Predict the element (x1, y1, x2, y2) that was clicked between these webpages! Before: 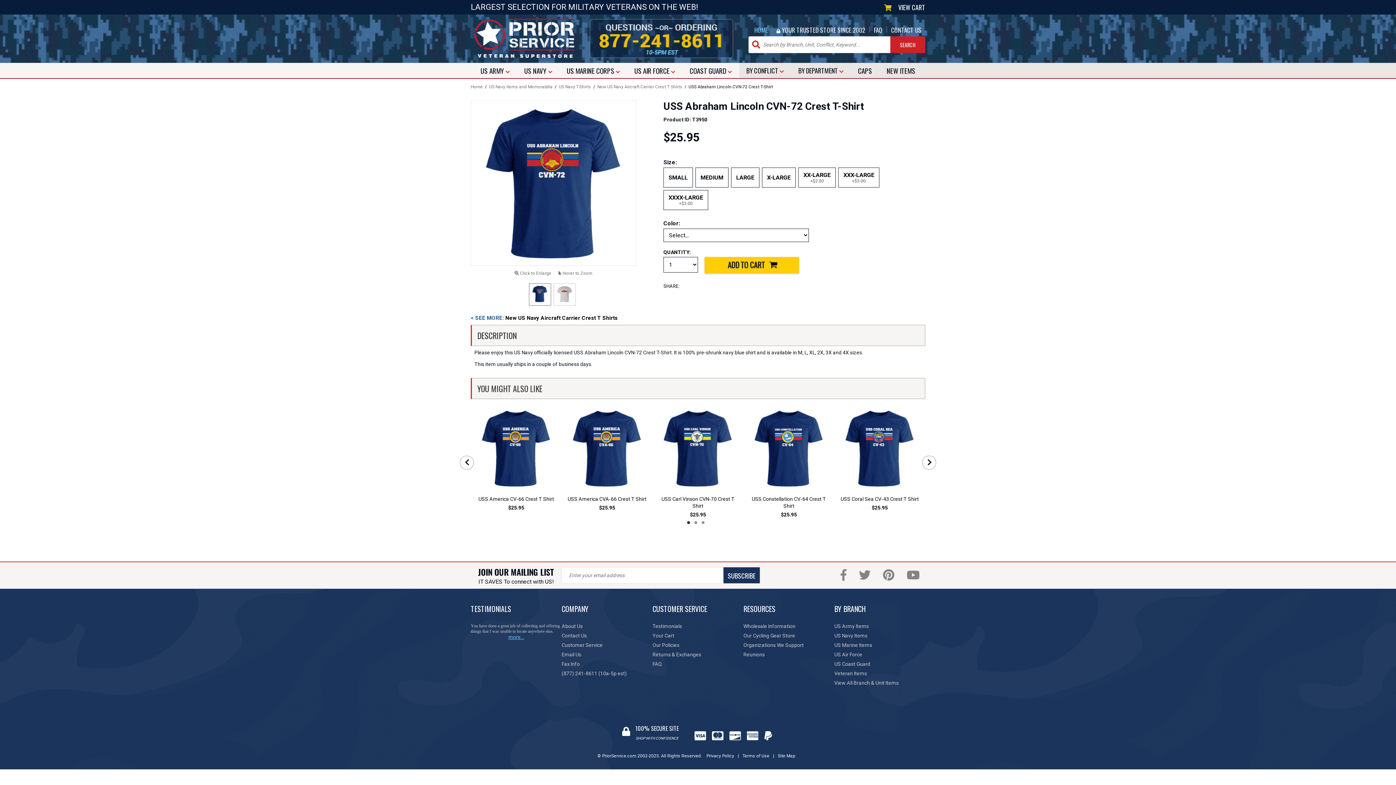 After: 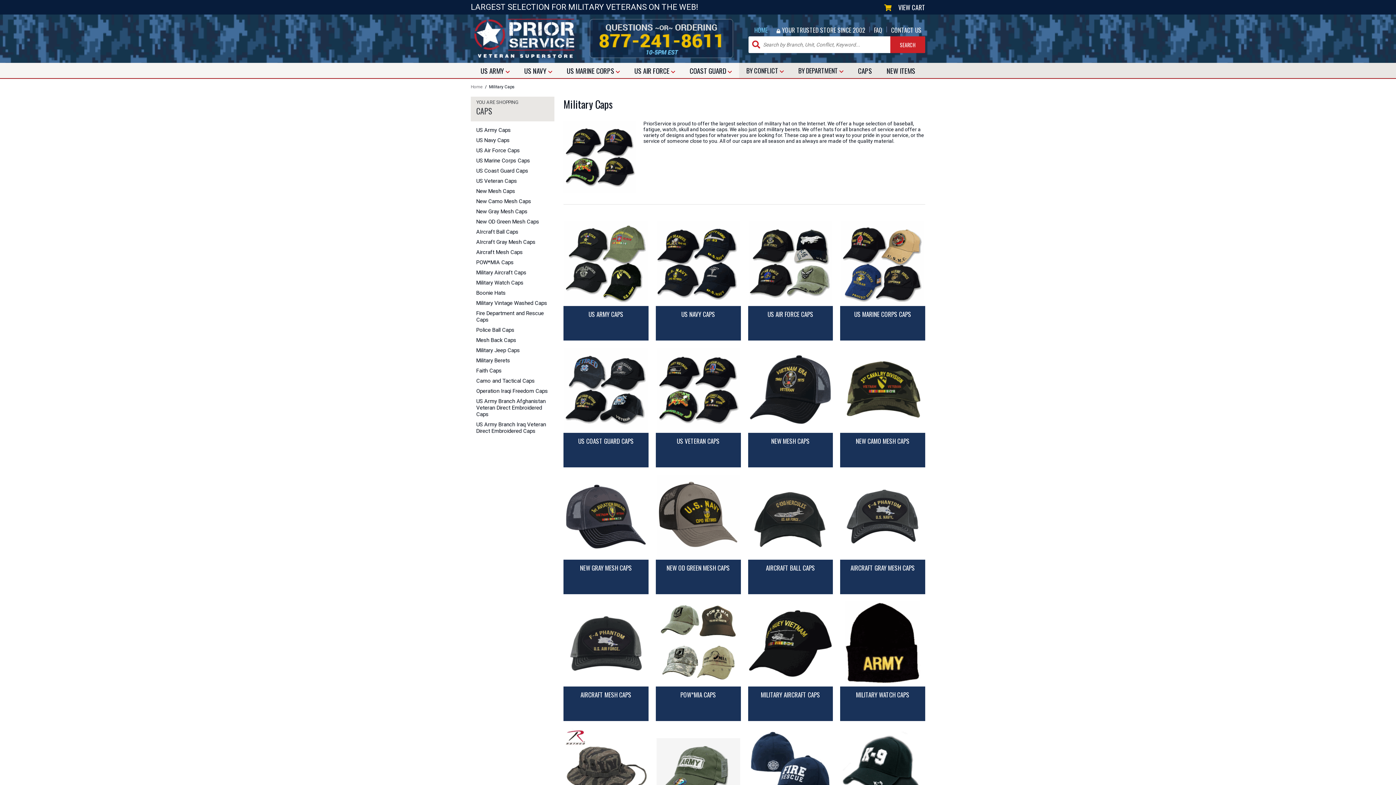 Action: bbox: (858, 62, 872, 78) label: CAPS